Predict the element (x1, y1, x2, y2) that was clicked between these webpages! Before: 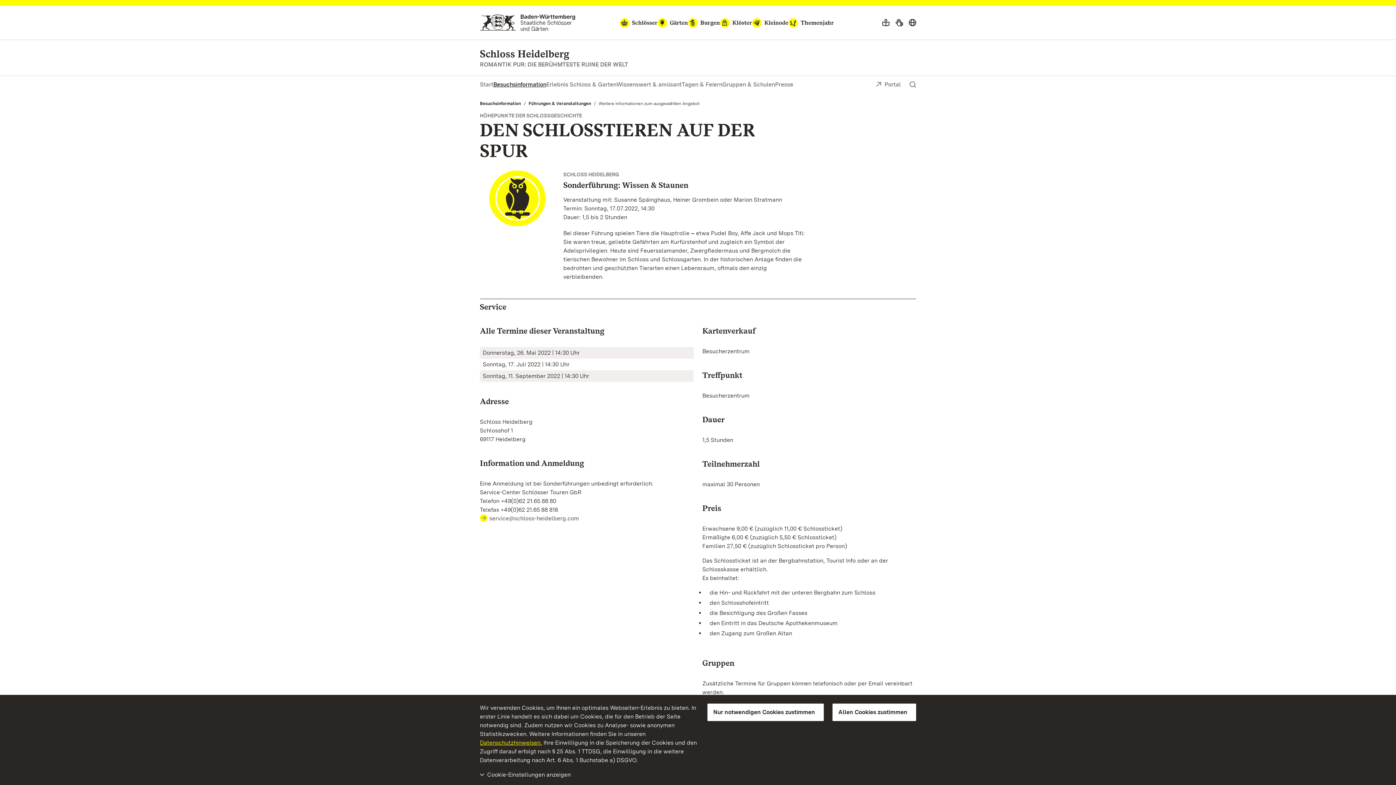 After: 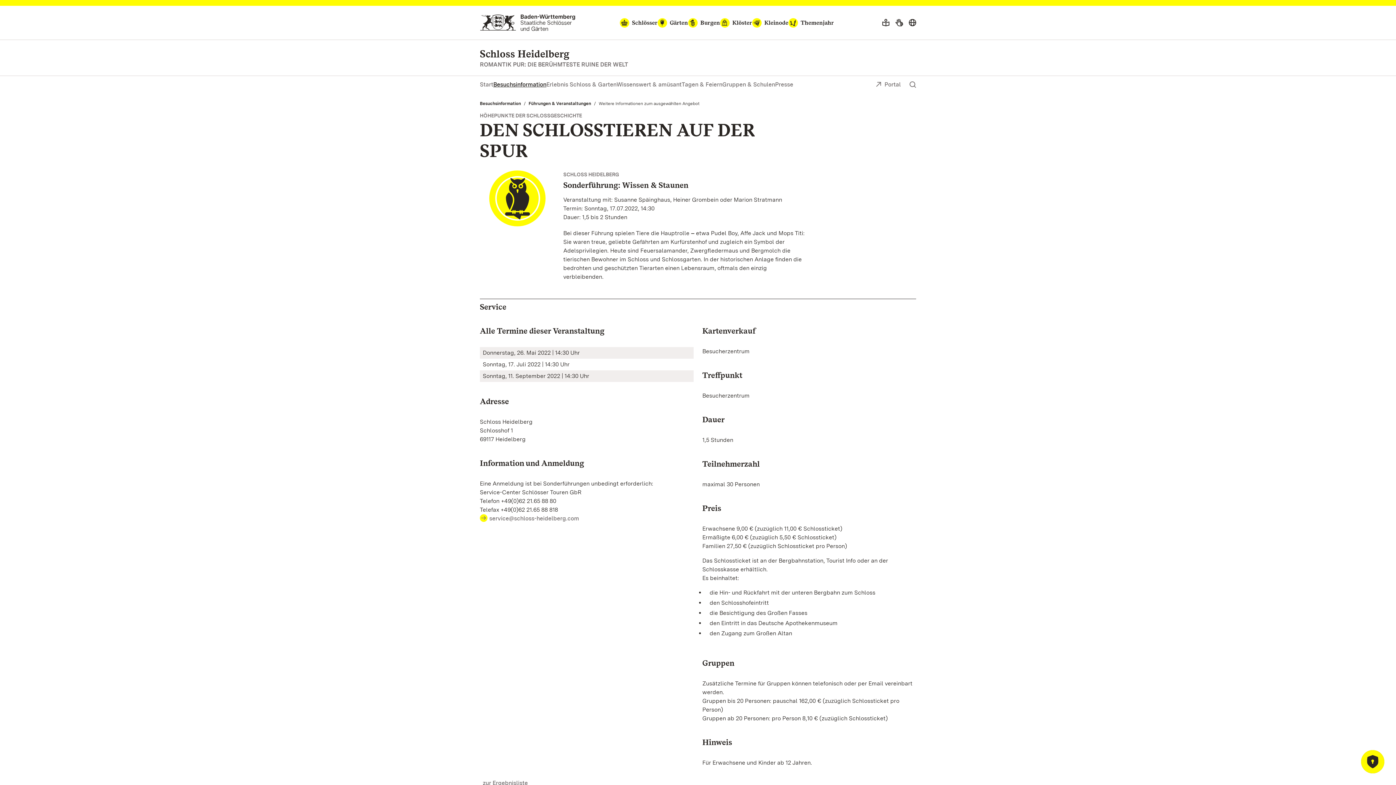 Action: label: Allen Cookies zustimmen bbox: (832, 704, 916, 721)